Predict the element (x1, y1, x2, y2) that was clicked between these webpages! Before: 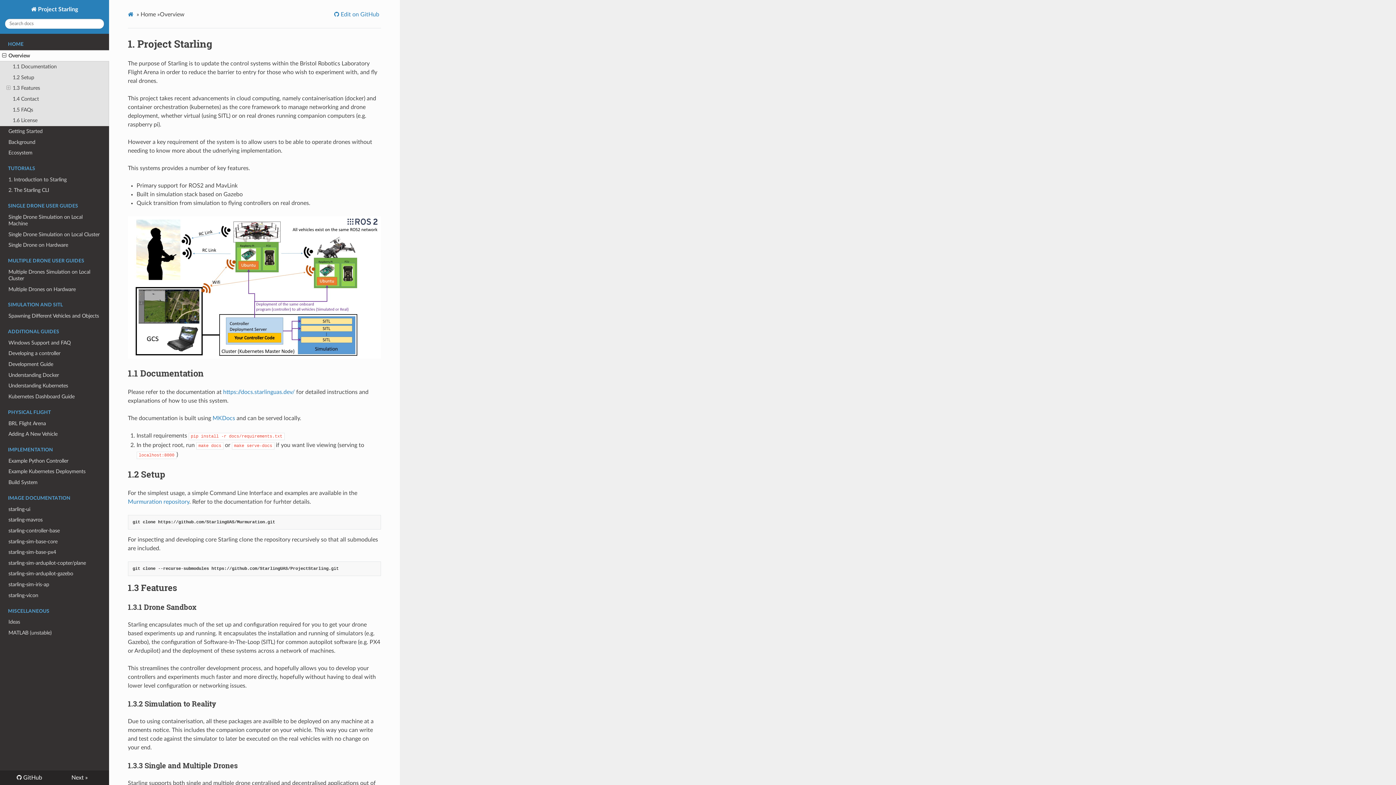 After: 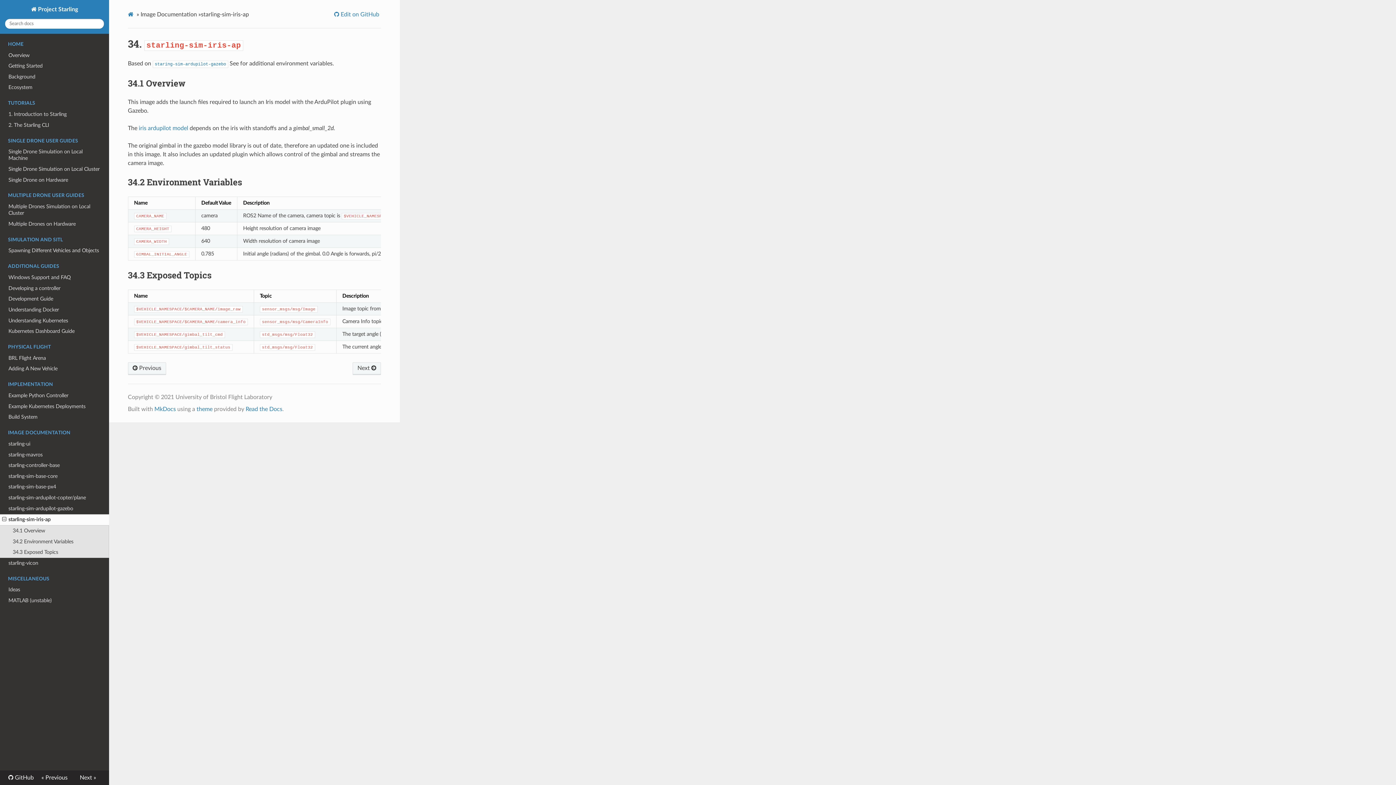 Action: bbox: (0, 579, 109, 590) label: starling-sim-iris-ap